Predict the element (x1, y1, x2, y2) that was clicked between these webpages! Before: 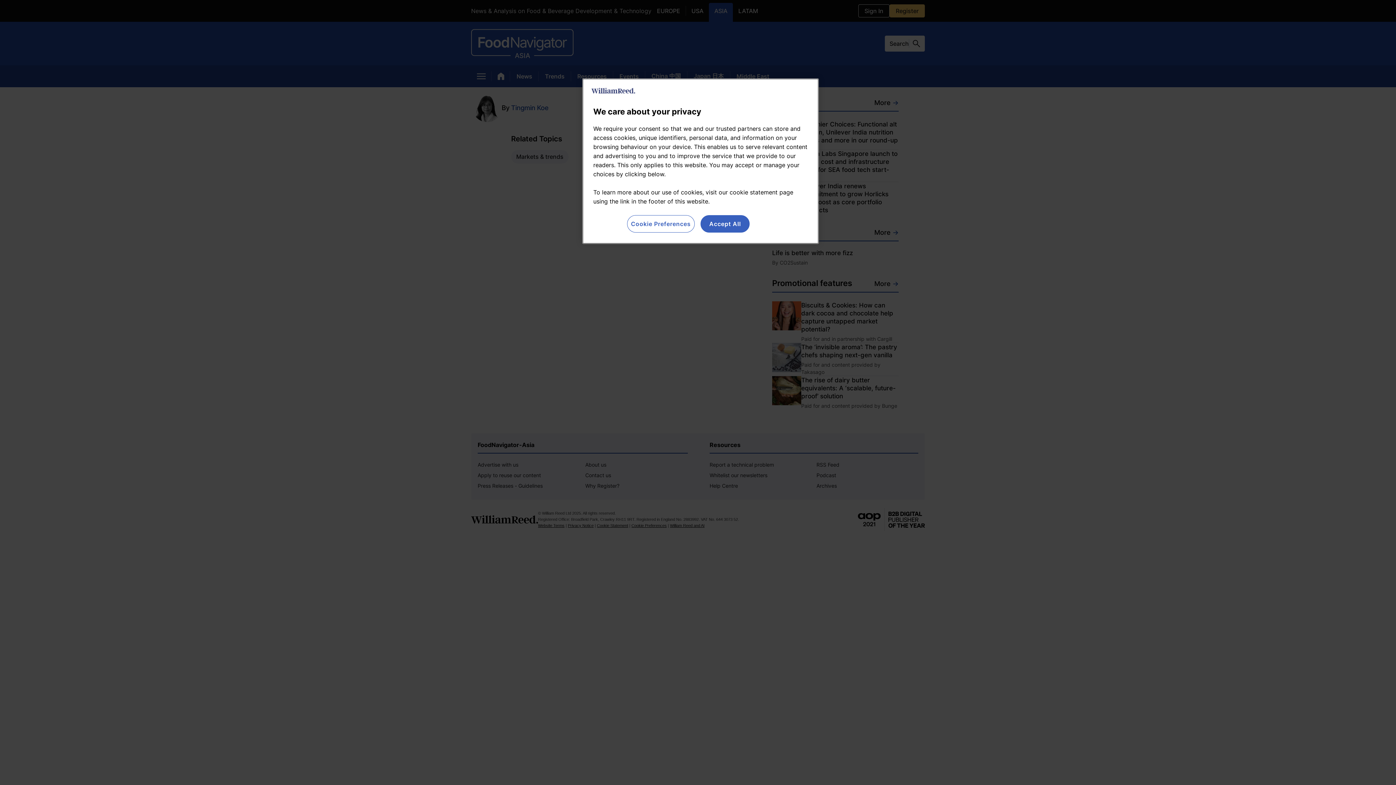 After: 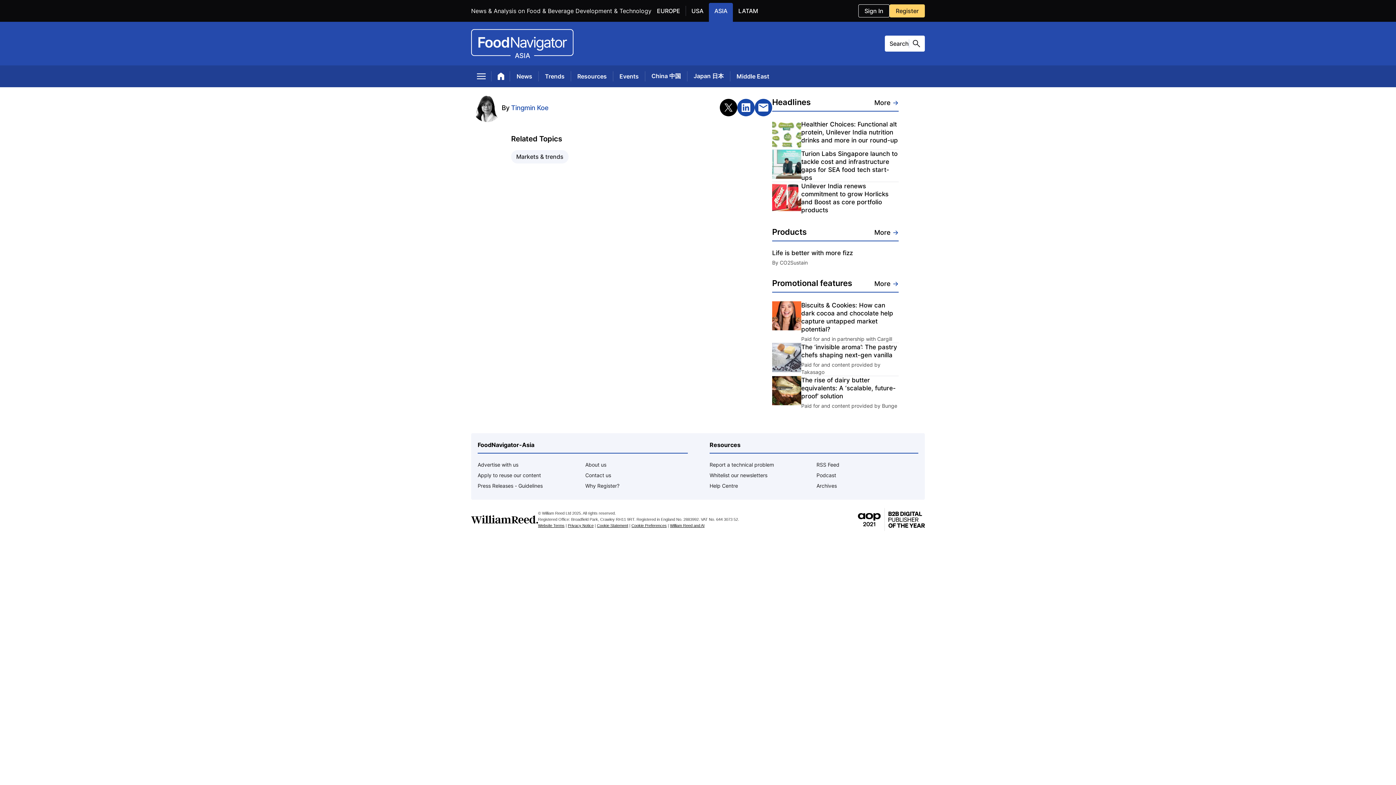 Action: bbox: (700, 215, 749, 232) label: Accept All